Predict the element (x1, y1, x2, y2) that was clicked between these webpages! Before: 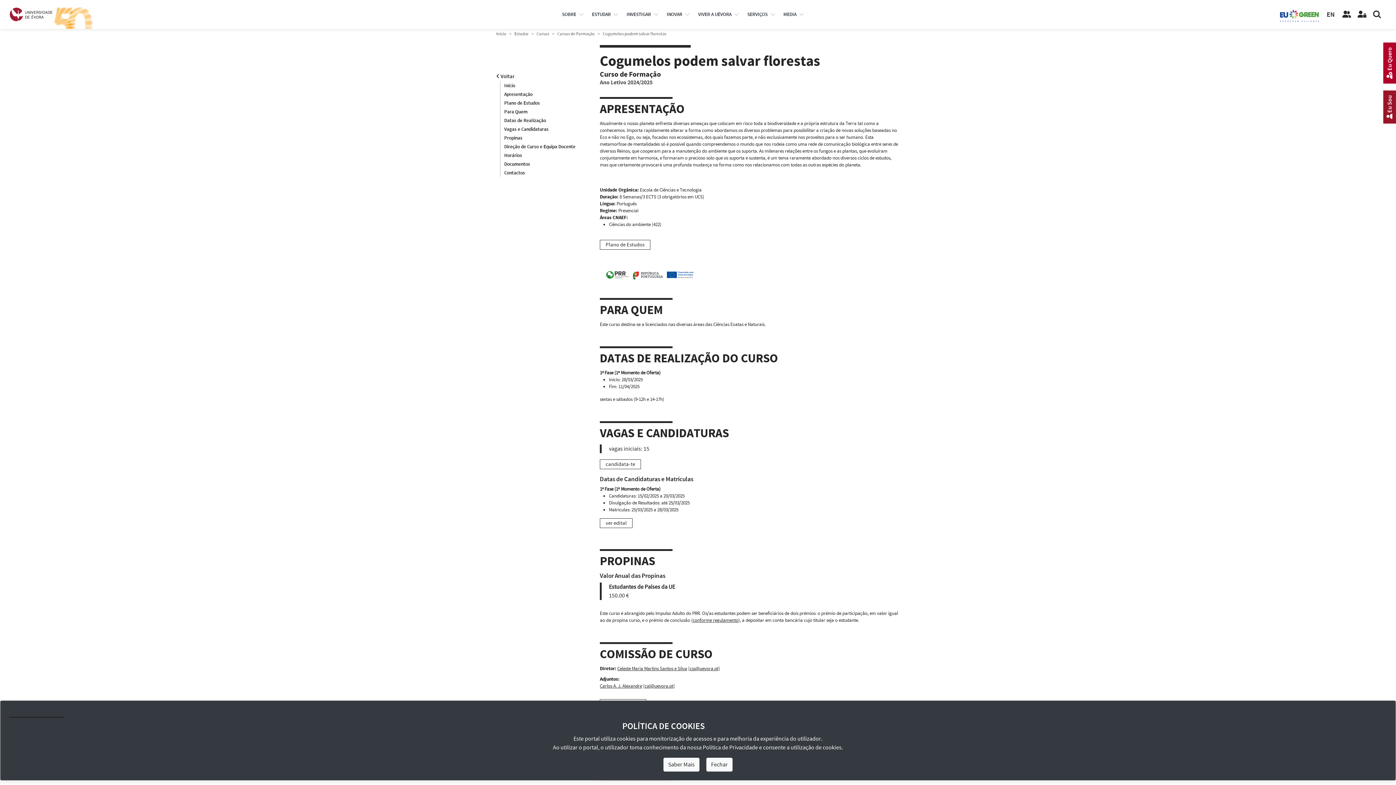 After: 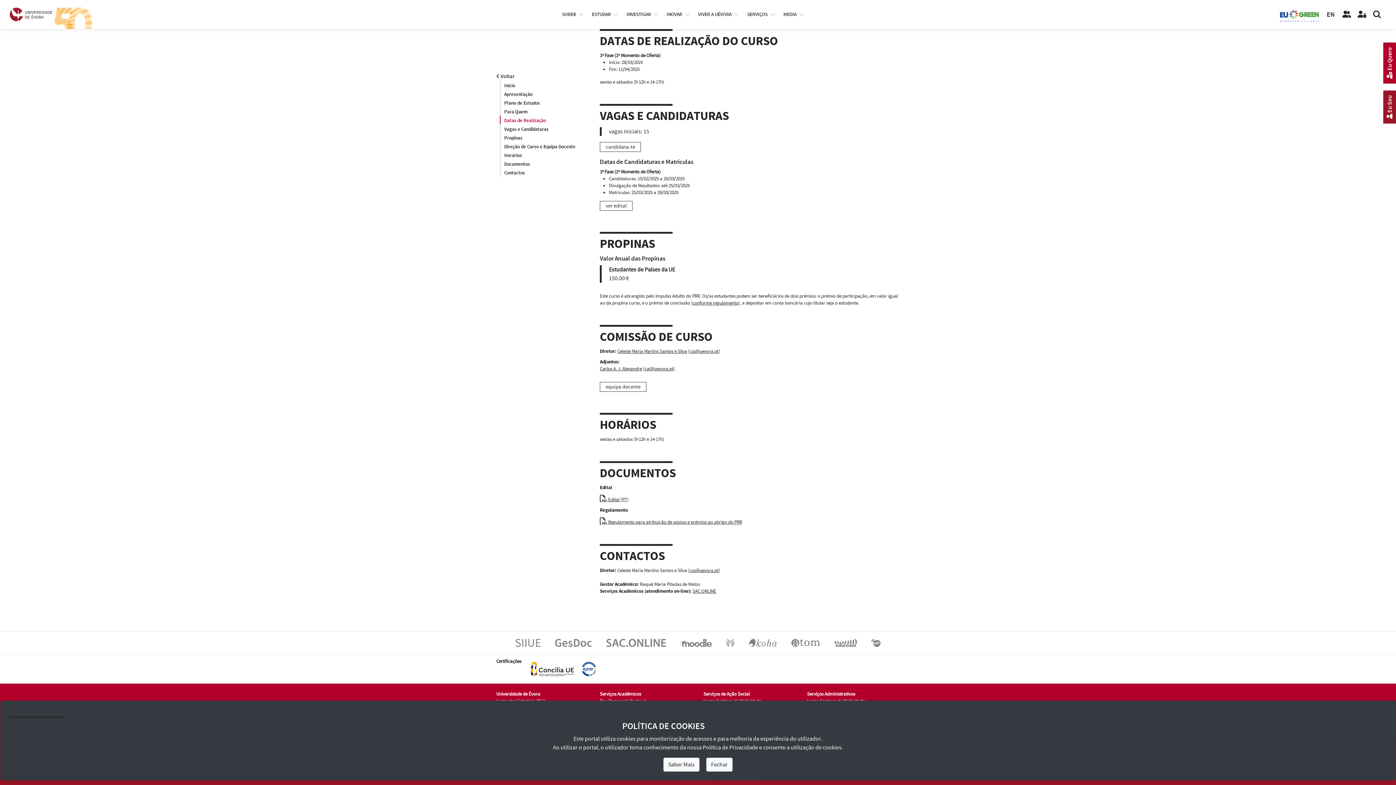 Action: label: Datas de Realização bbox: (500, 115, 588, 124)